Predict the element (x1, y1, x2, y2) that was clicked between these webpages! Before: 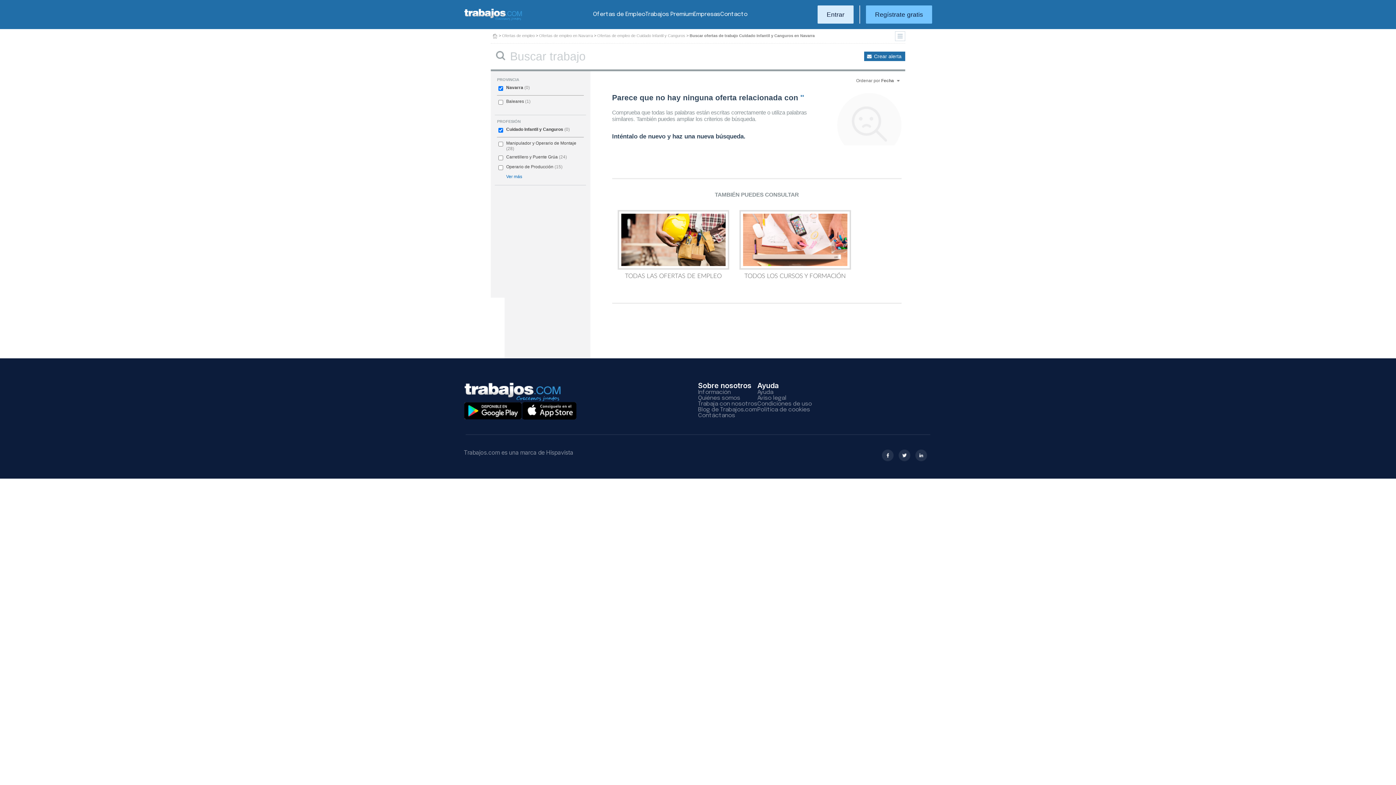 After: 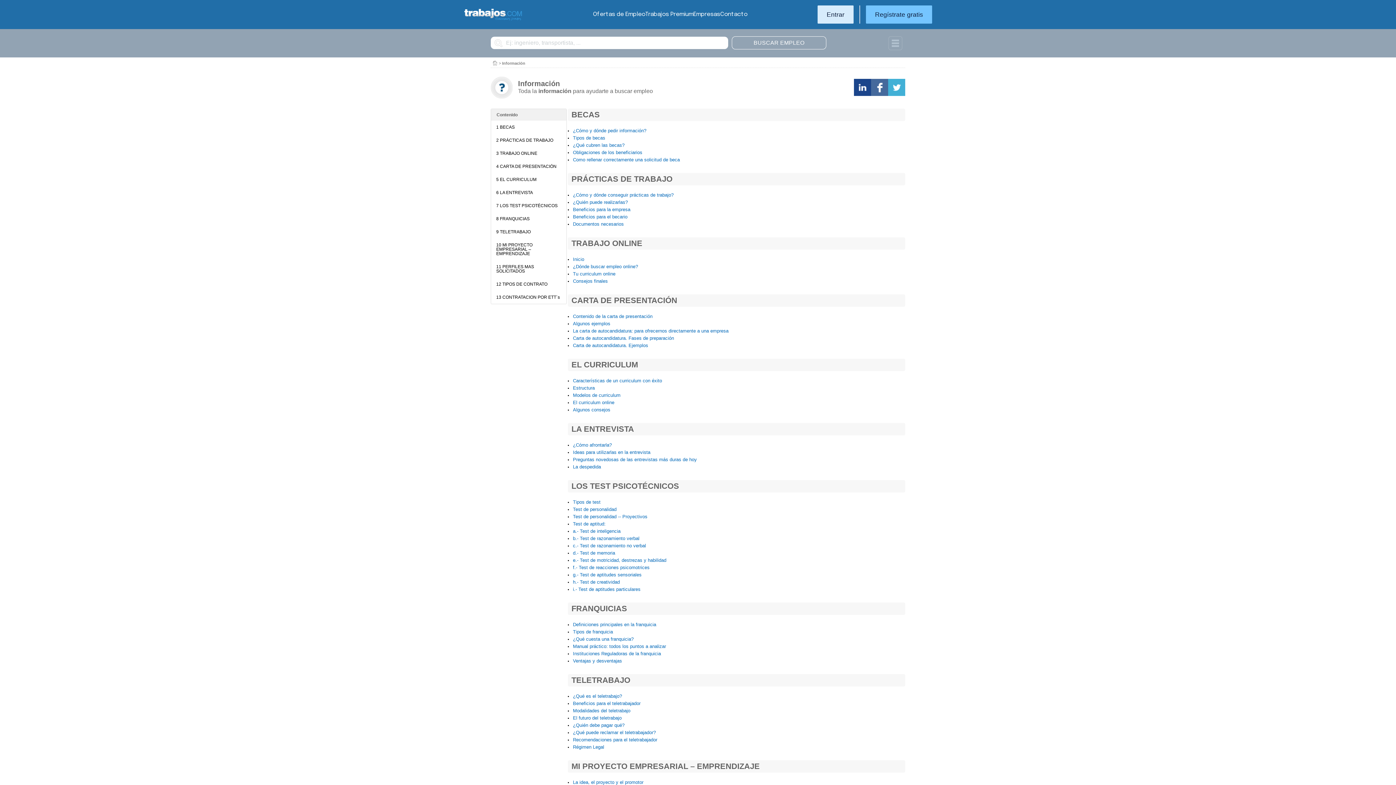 Action: label: Información bbox: (698, 389, 730, 395)